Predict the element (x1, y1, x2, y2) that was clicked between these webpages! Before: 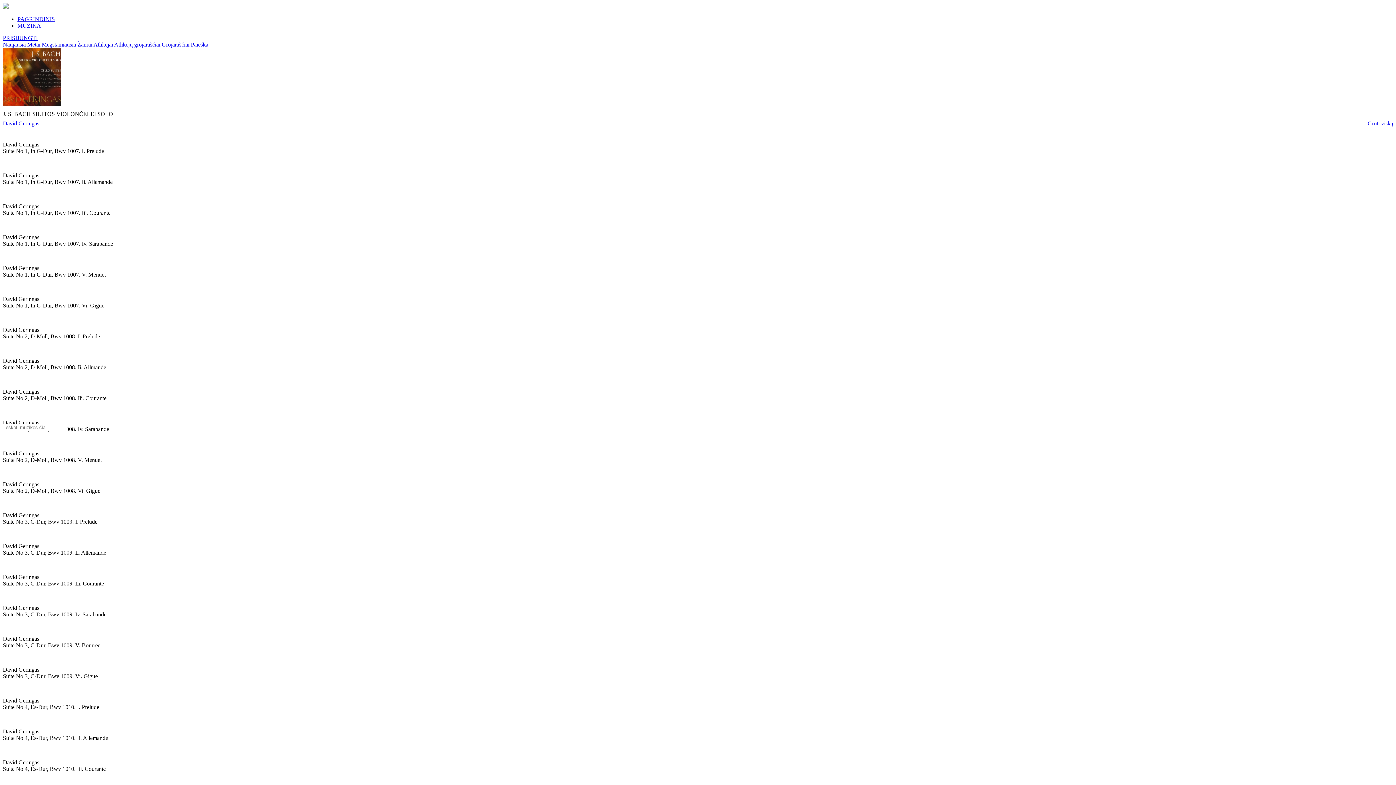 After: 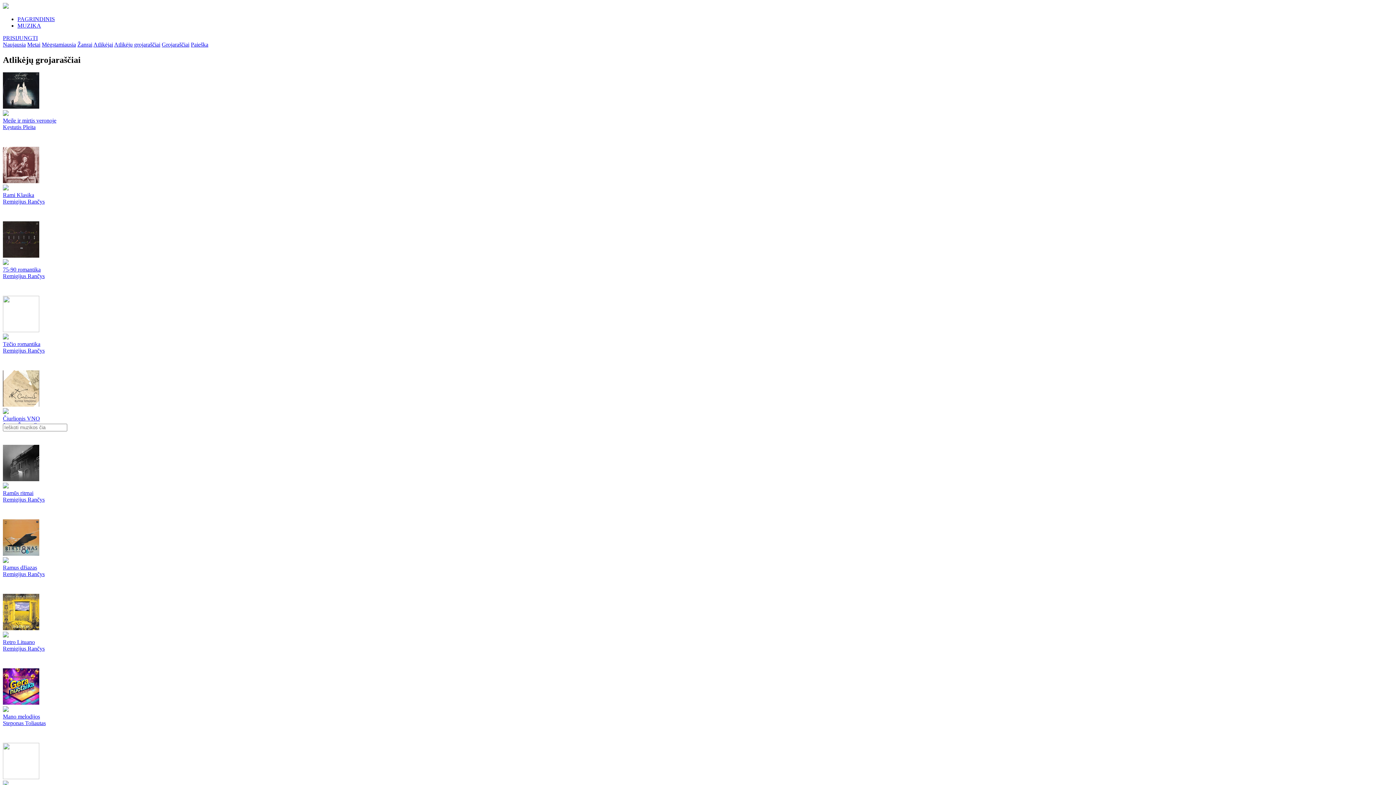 Action: bbox: (114, 41, 160, 47) label: Atlikėjų grojaraščiai